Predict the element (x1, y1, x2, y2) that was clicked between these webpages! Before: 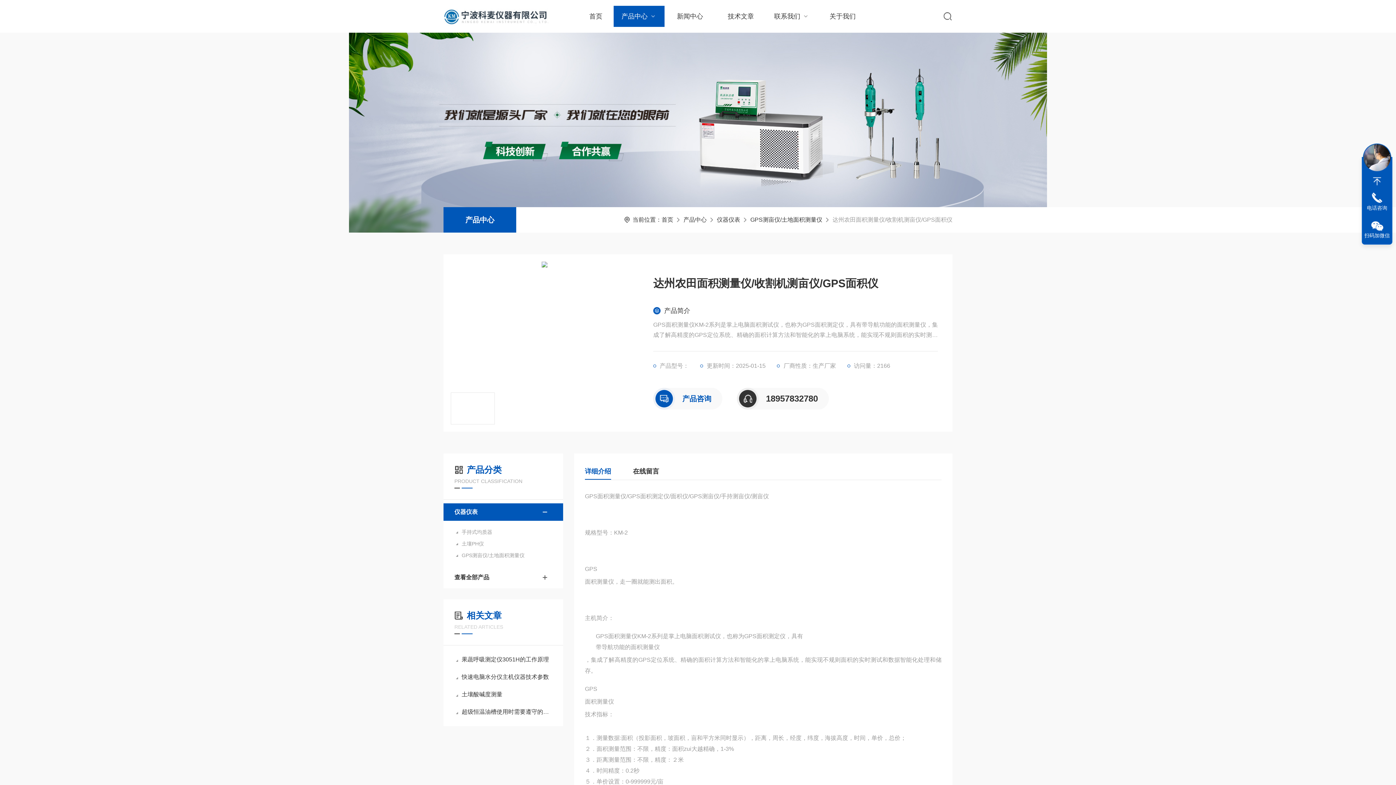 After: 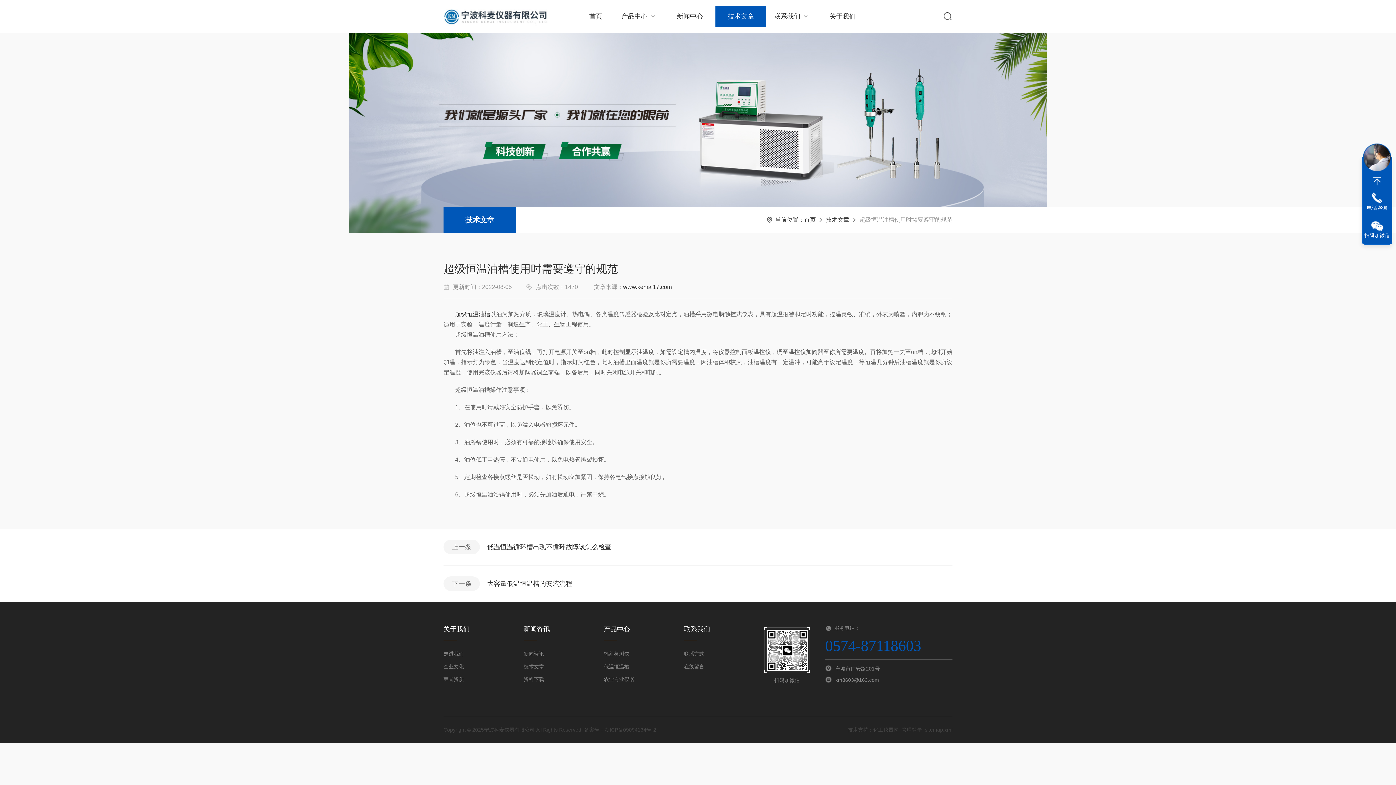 Action: bbox: (454, 705, 552, 719) label: 超级恒温油槽使用时需要遵守的规范